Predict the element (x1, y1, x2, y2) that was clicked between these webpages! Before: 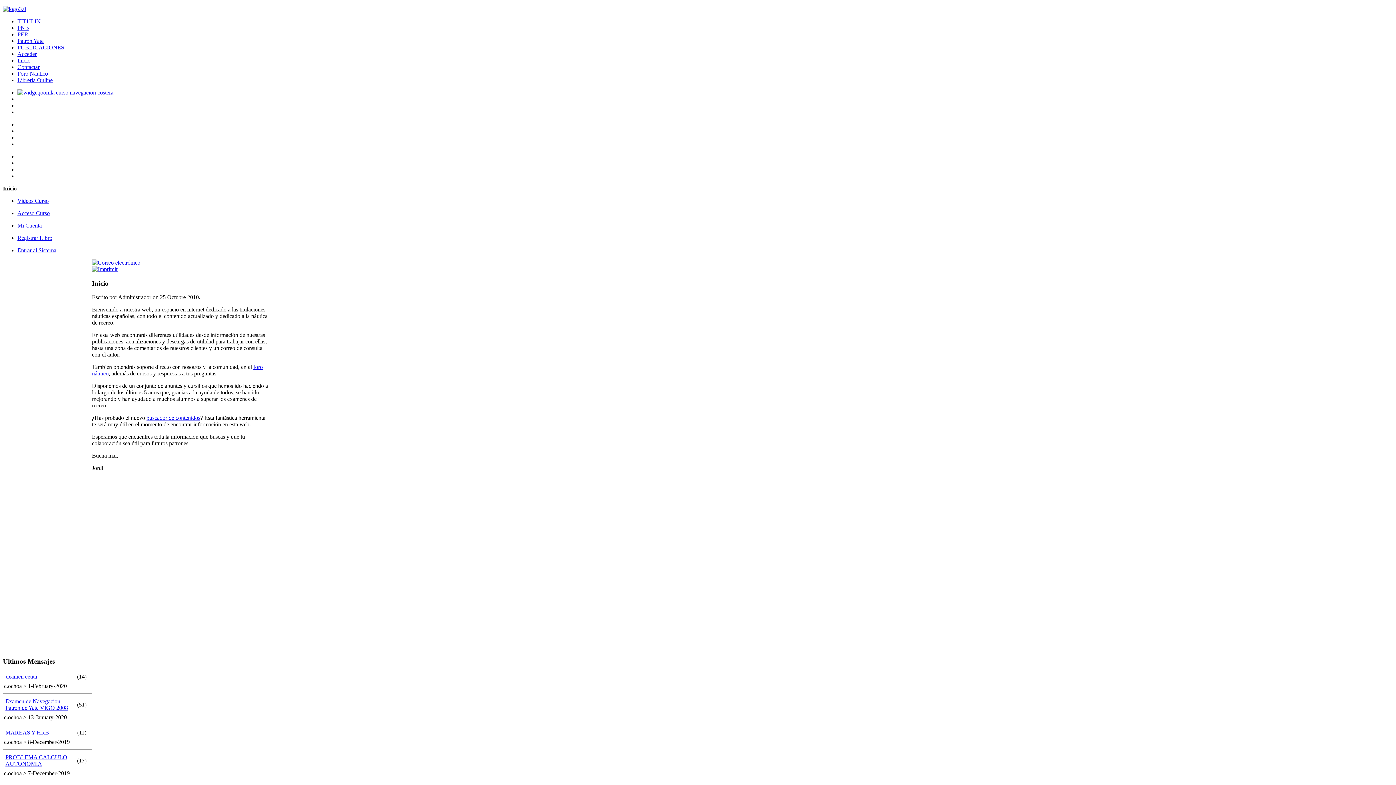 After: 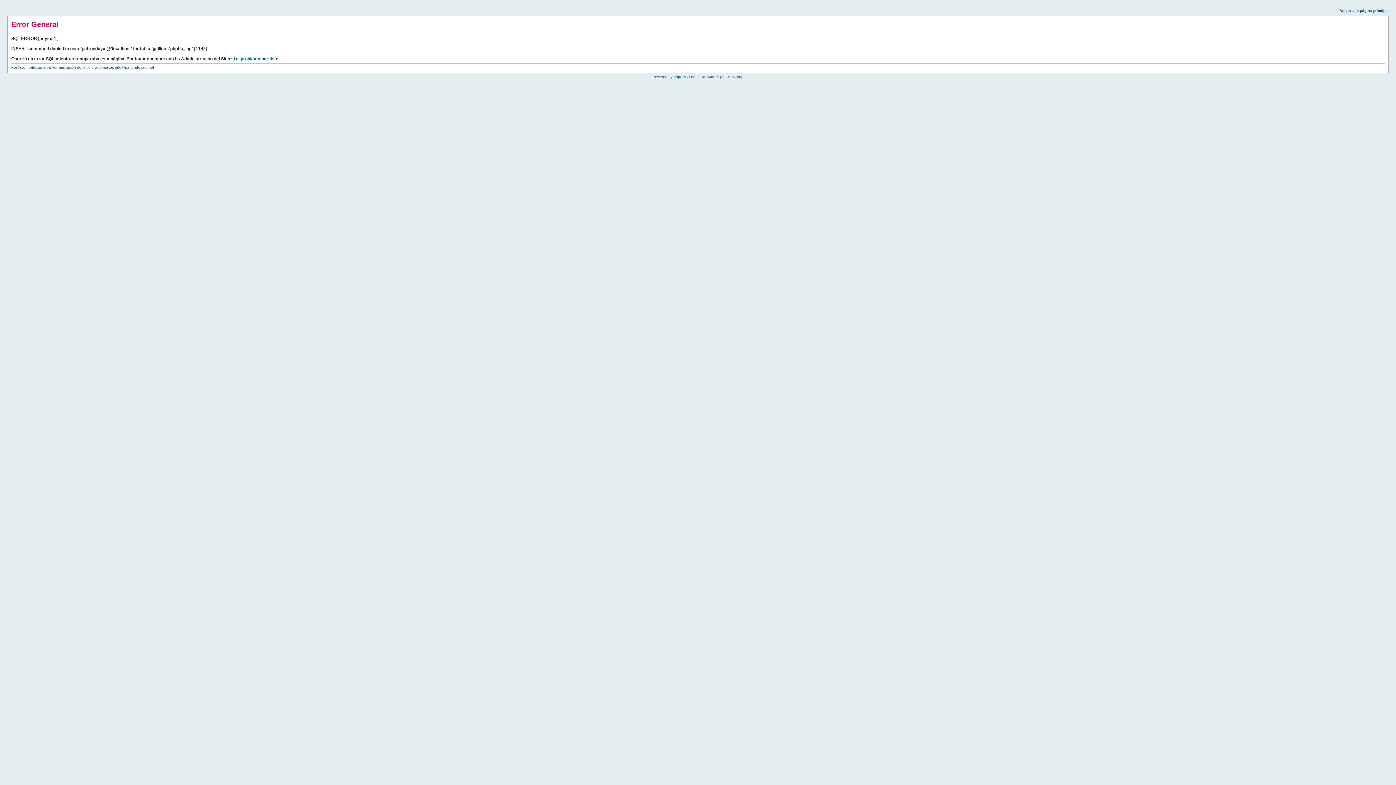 Action: bbox: (5, 729, 49, 735) label: MAREAS Y HRB